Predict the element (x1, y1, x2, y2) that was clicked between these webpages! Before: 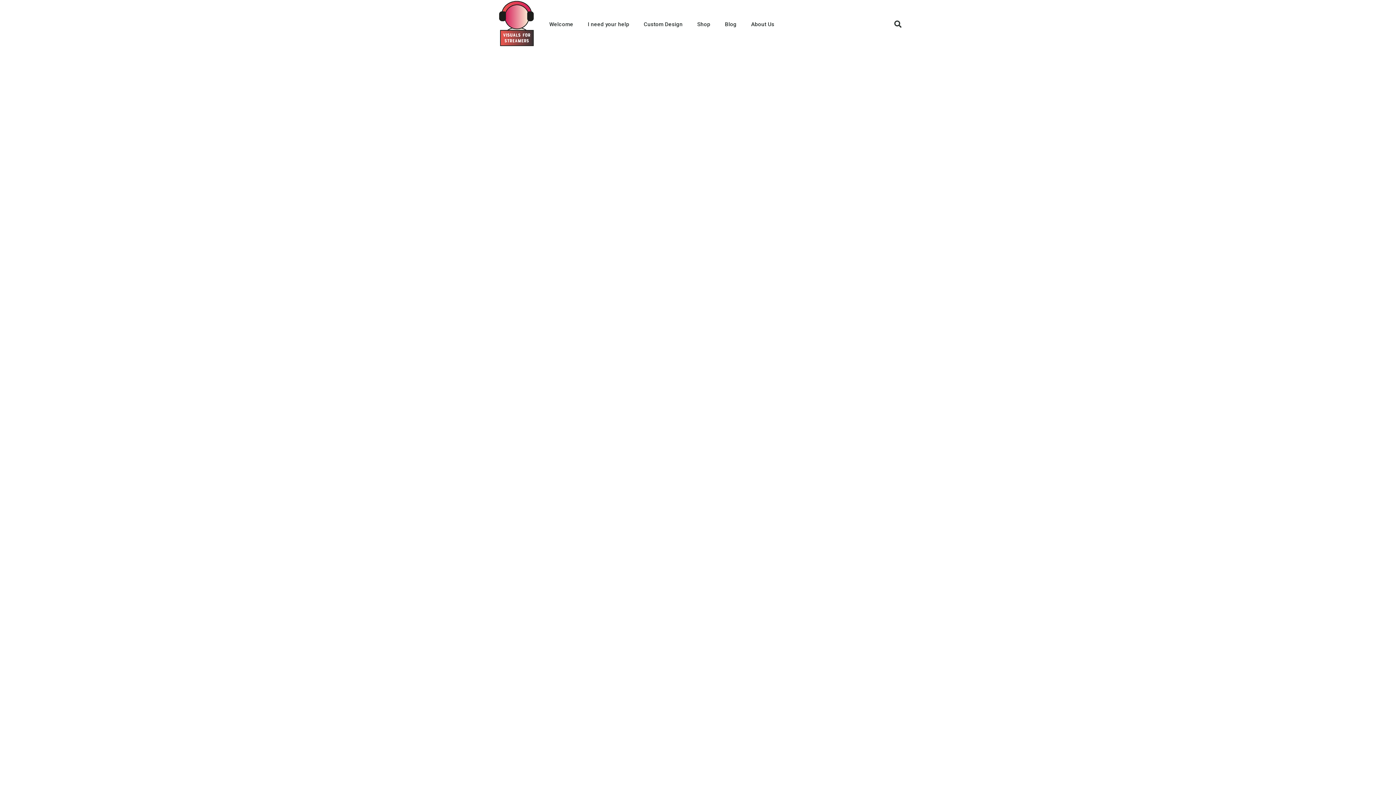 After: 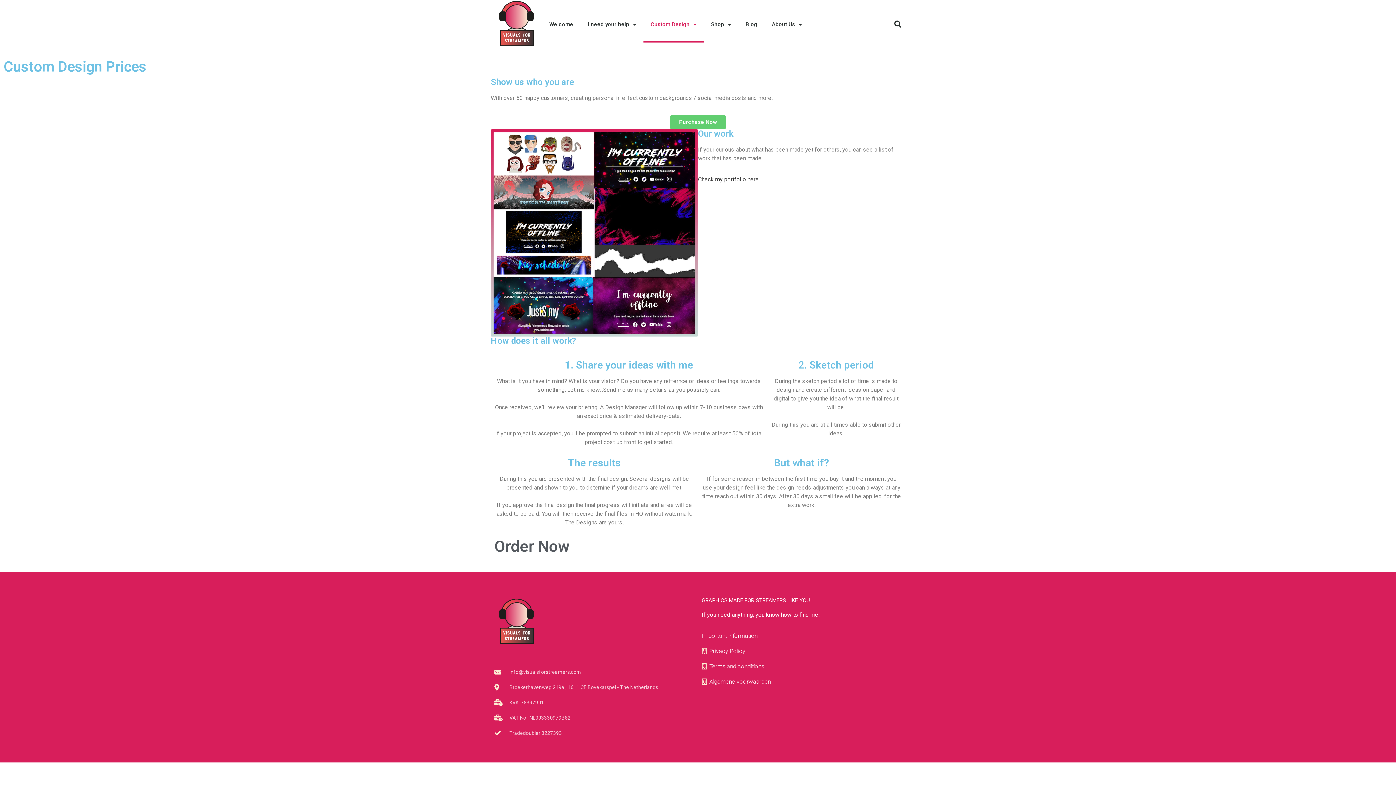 Action: bbox: (636, 6, 690, 42) label: Custom Design